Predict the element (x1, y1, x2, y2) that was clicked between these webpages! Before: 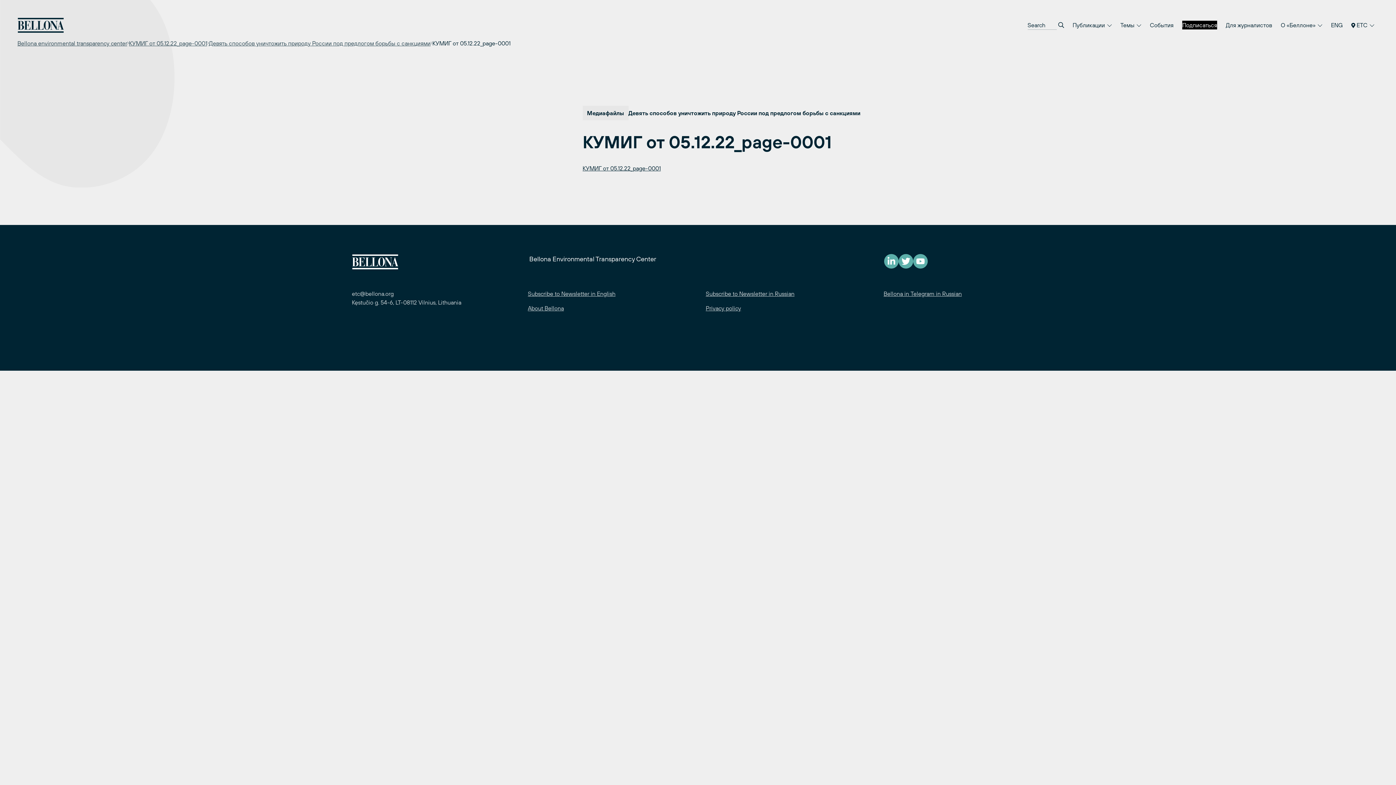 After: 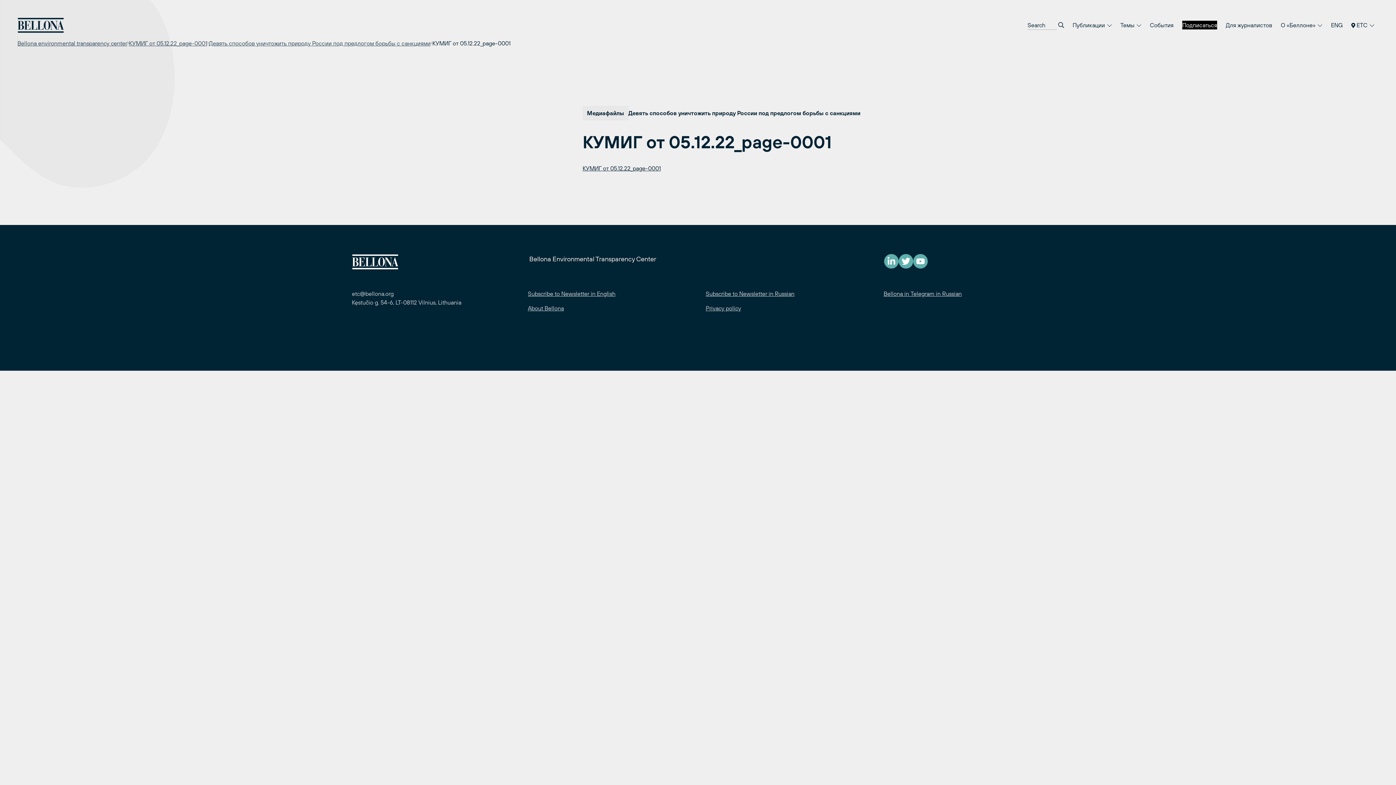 Action: bbox: (582, 165, 660, 171) label: КУМИГ от 05.12.22_page-0001